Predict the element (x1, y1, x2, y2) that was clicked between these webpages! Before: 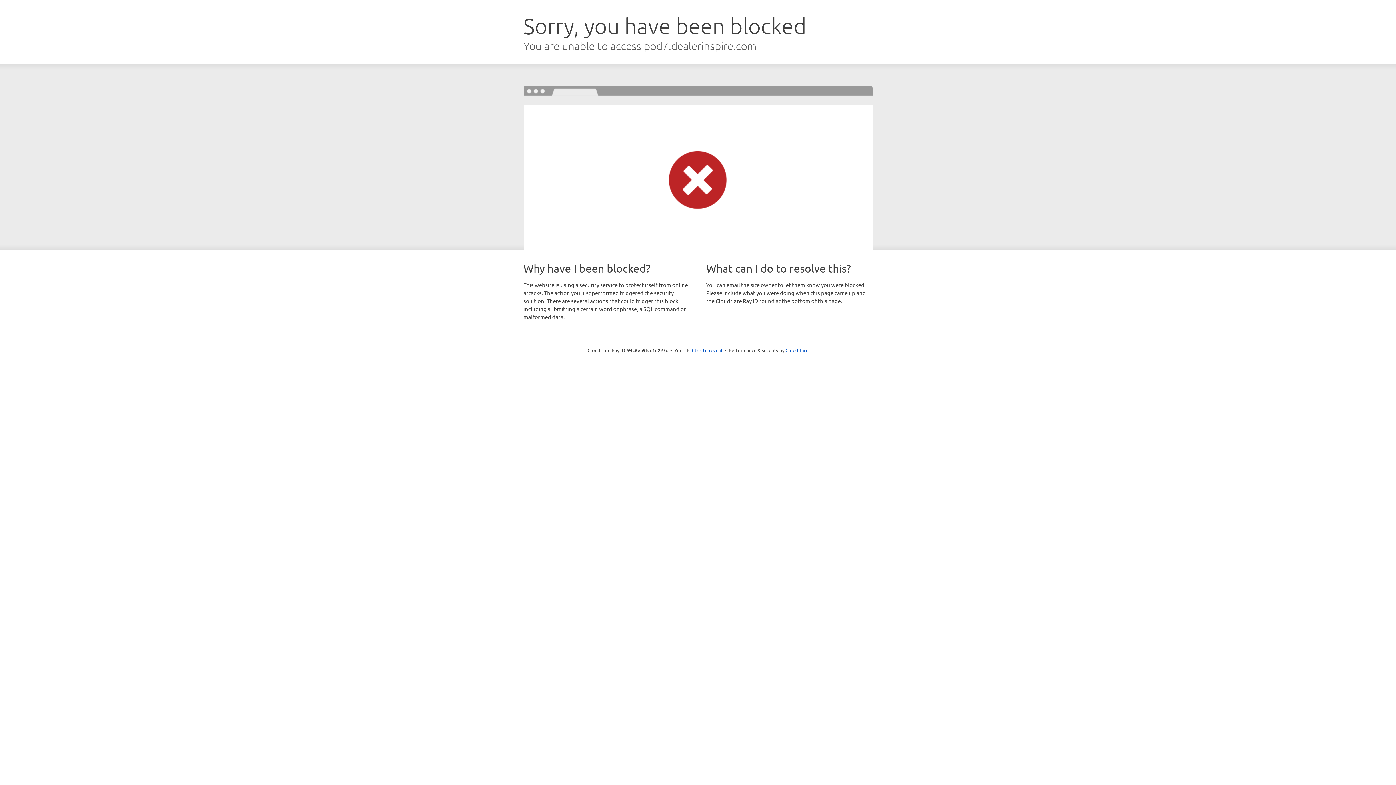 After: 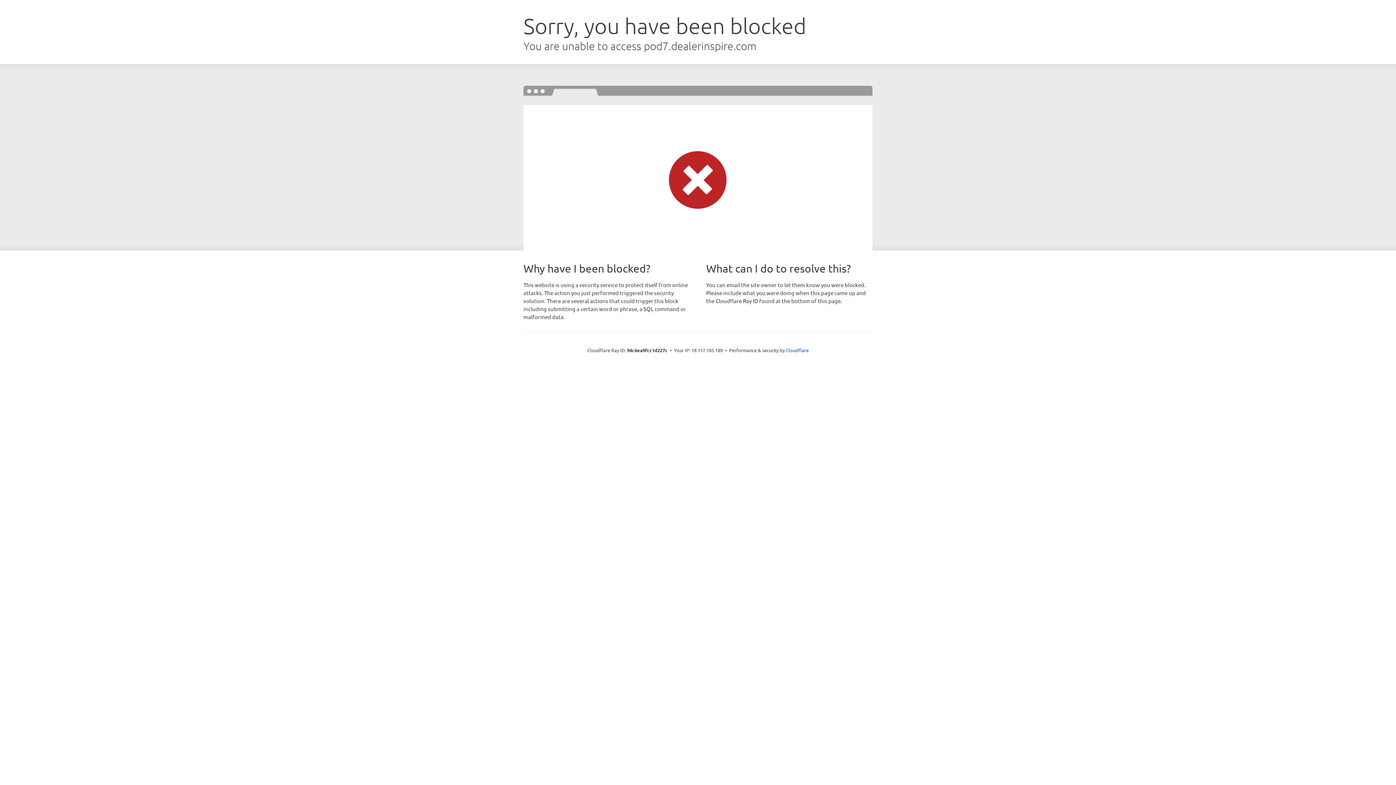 Action: label: Click to reveal bbox: (692, 346, 722, 353)